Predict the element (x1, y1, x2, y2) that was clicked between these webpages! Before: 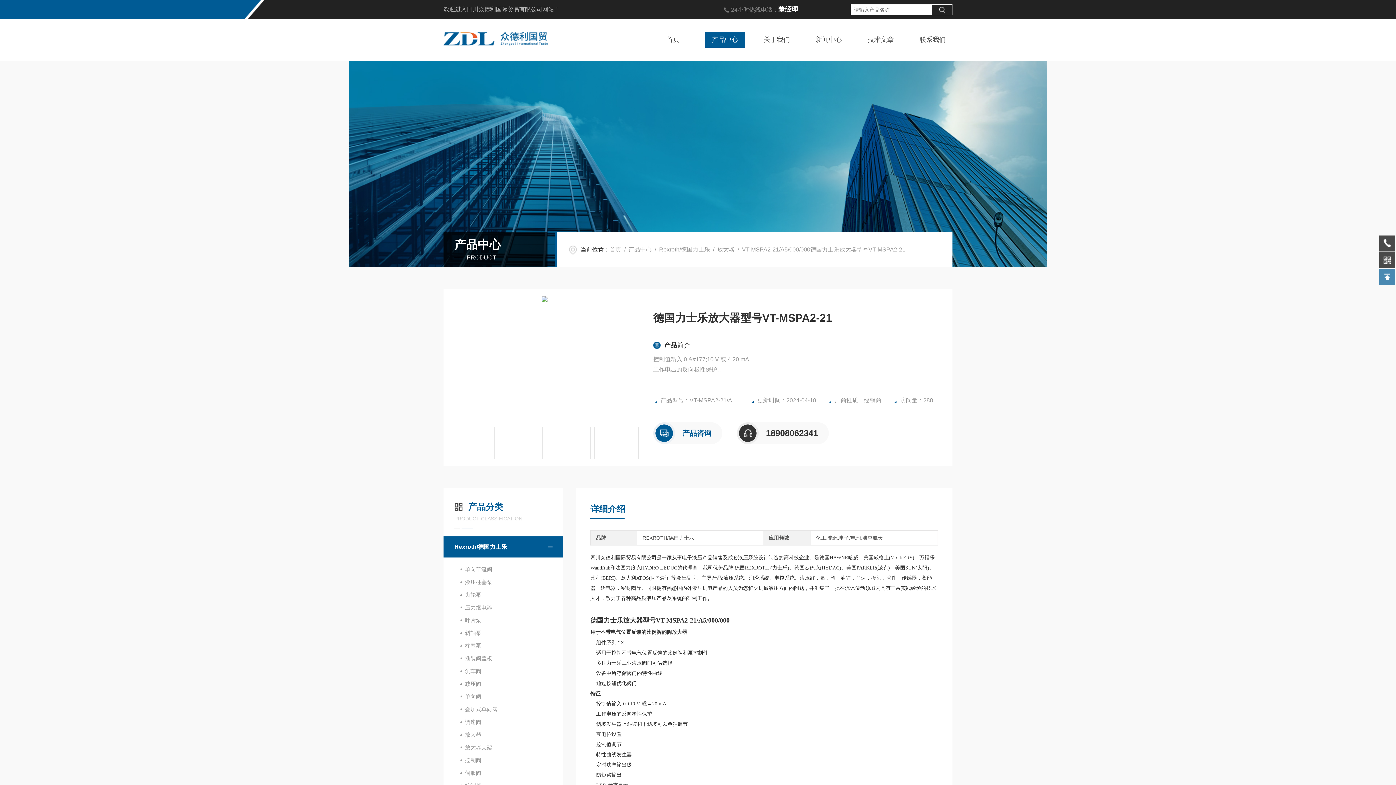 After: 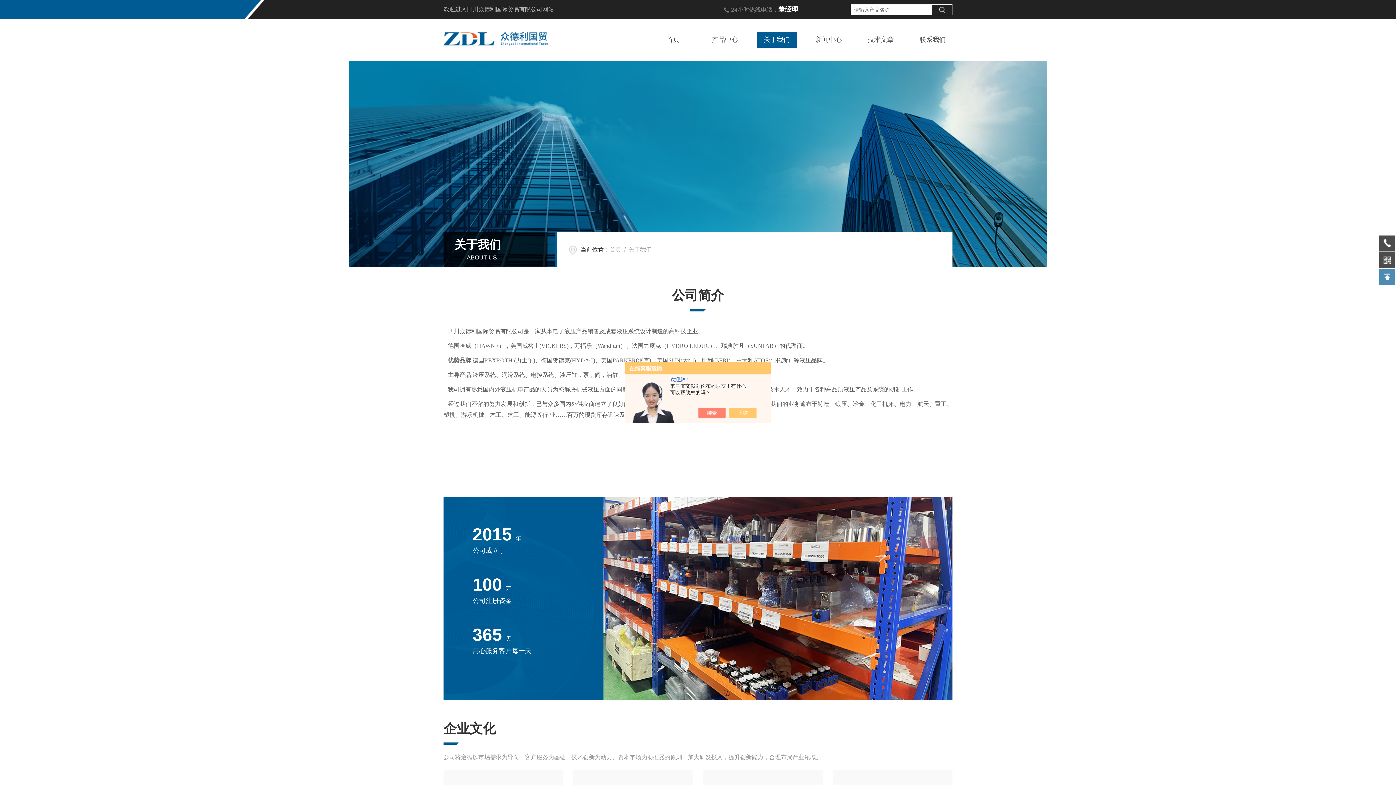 Action: bbox: (757, 31, 796, 47) label: 关于我们